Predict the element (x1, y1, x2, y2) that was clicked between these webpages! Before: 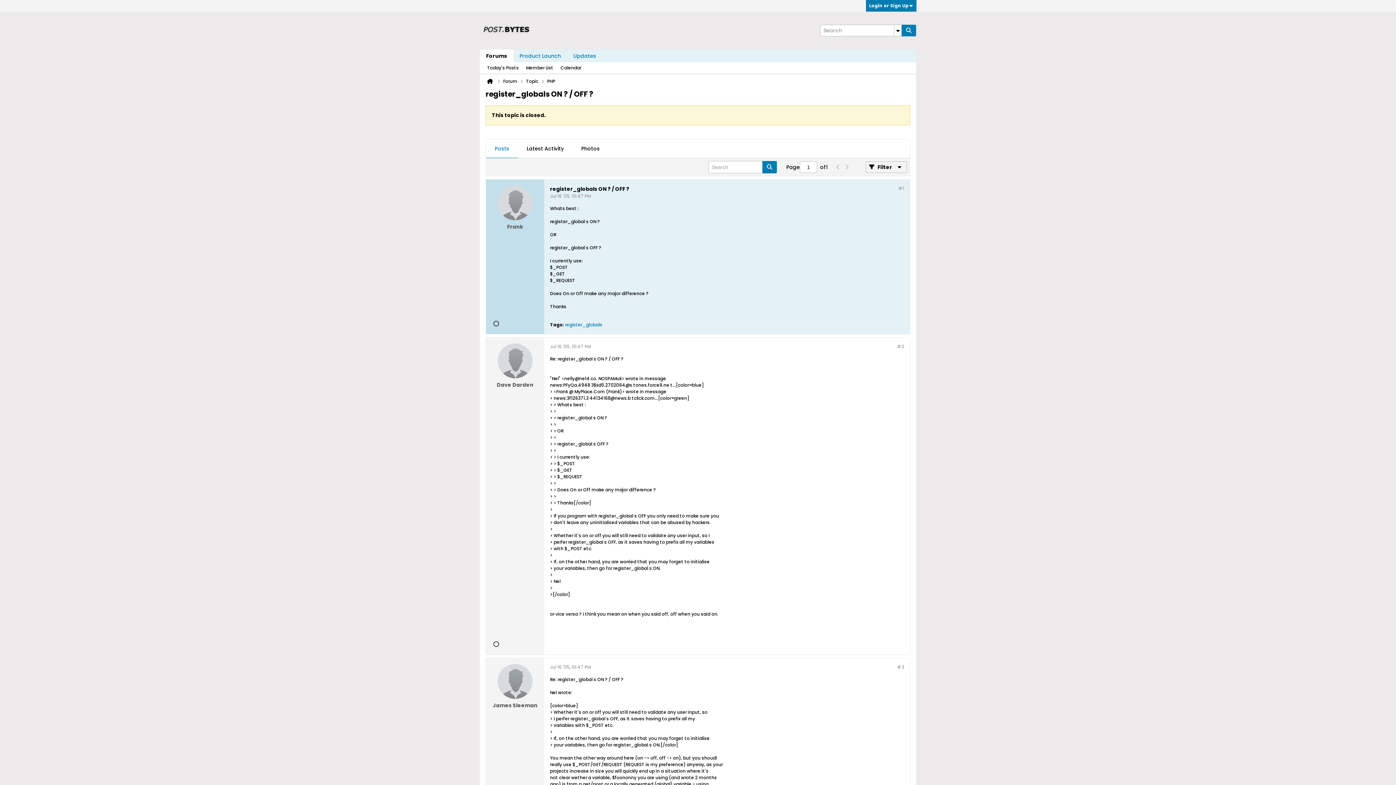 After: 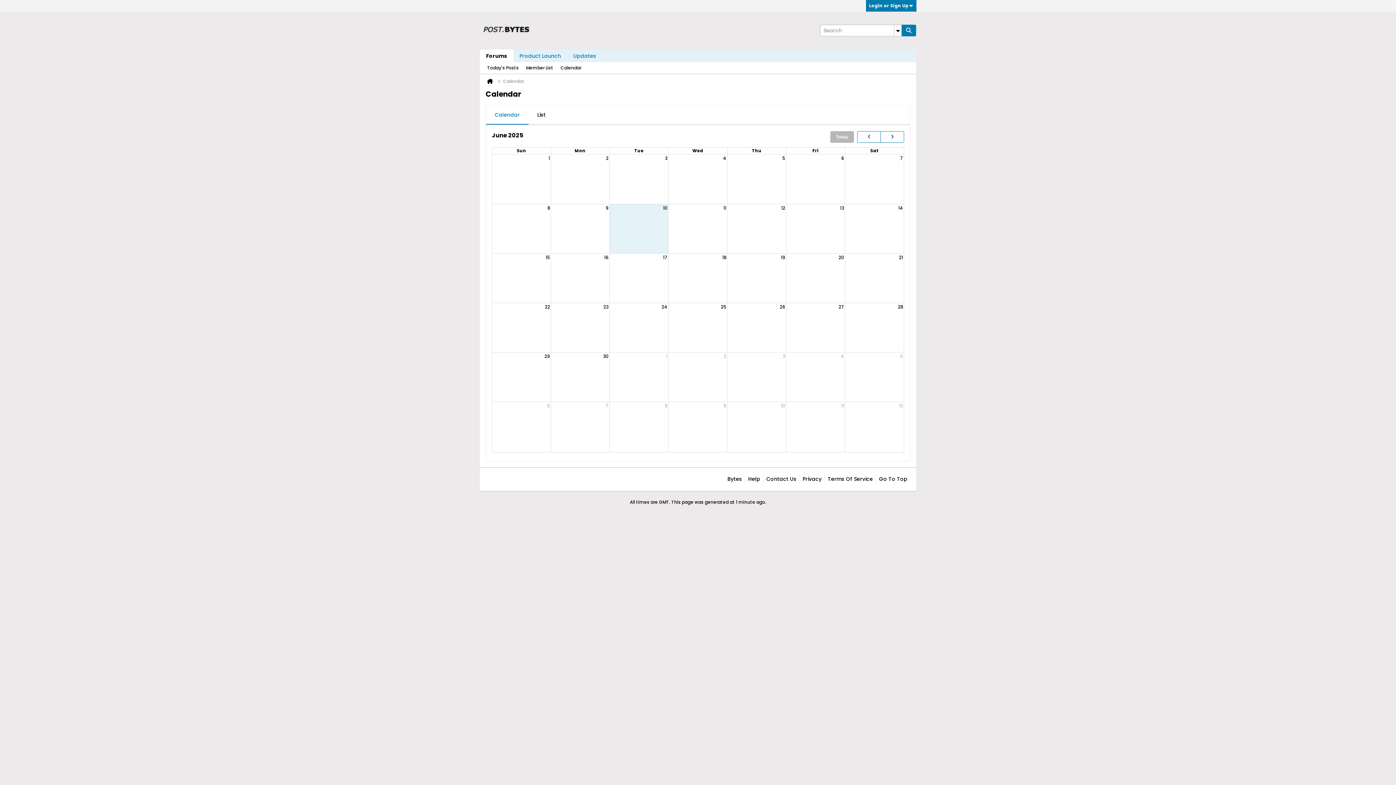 Action: bbox: (560, 62, 581, 73) label: Calendar